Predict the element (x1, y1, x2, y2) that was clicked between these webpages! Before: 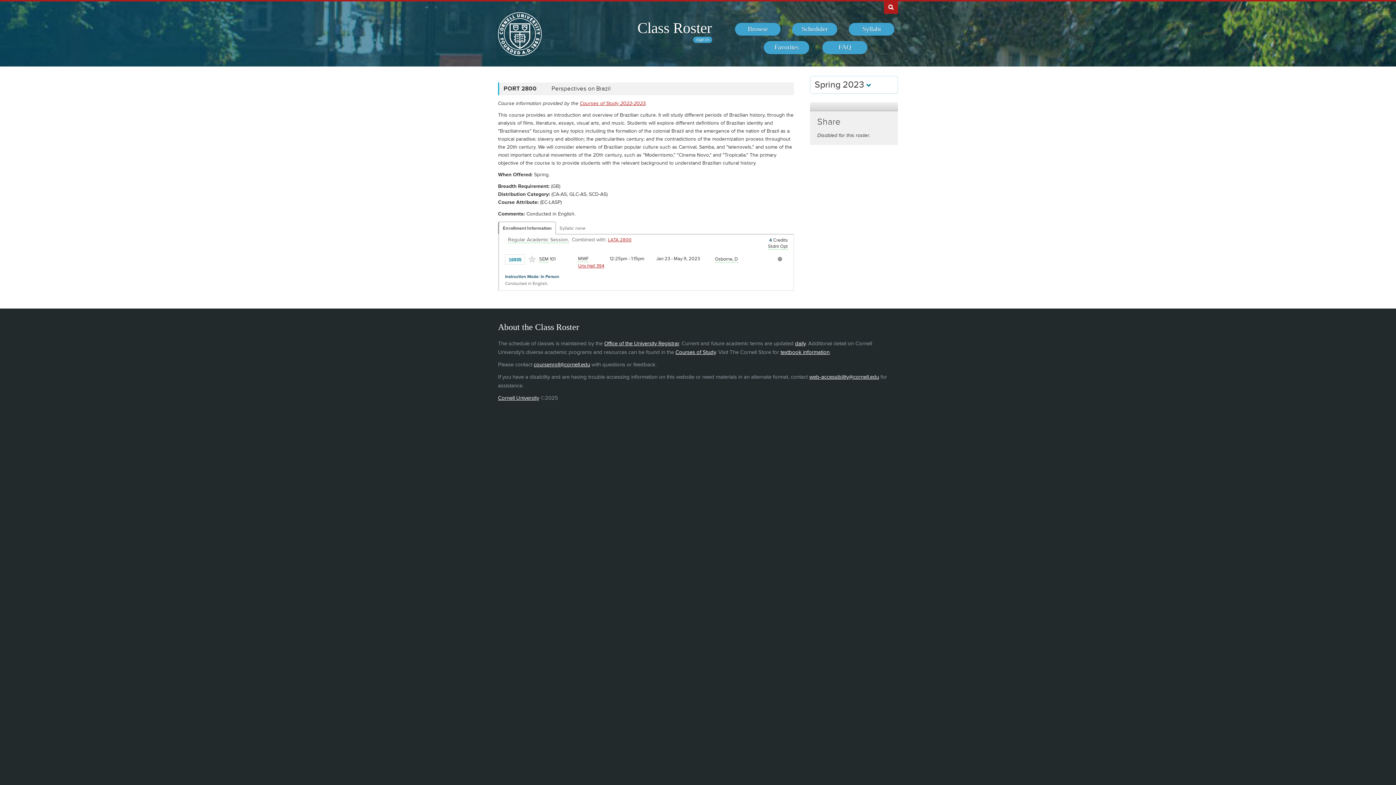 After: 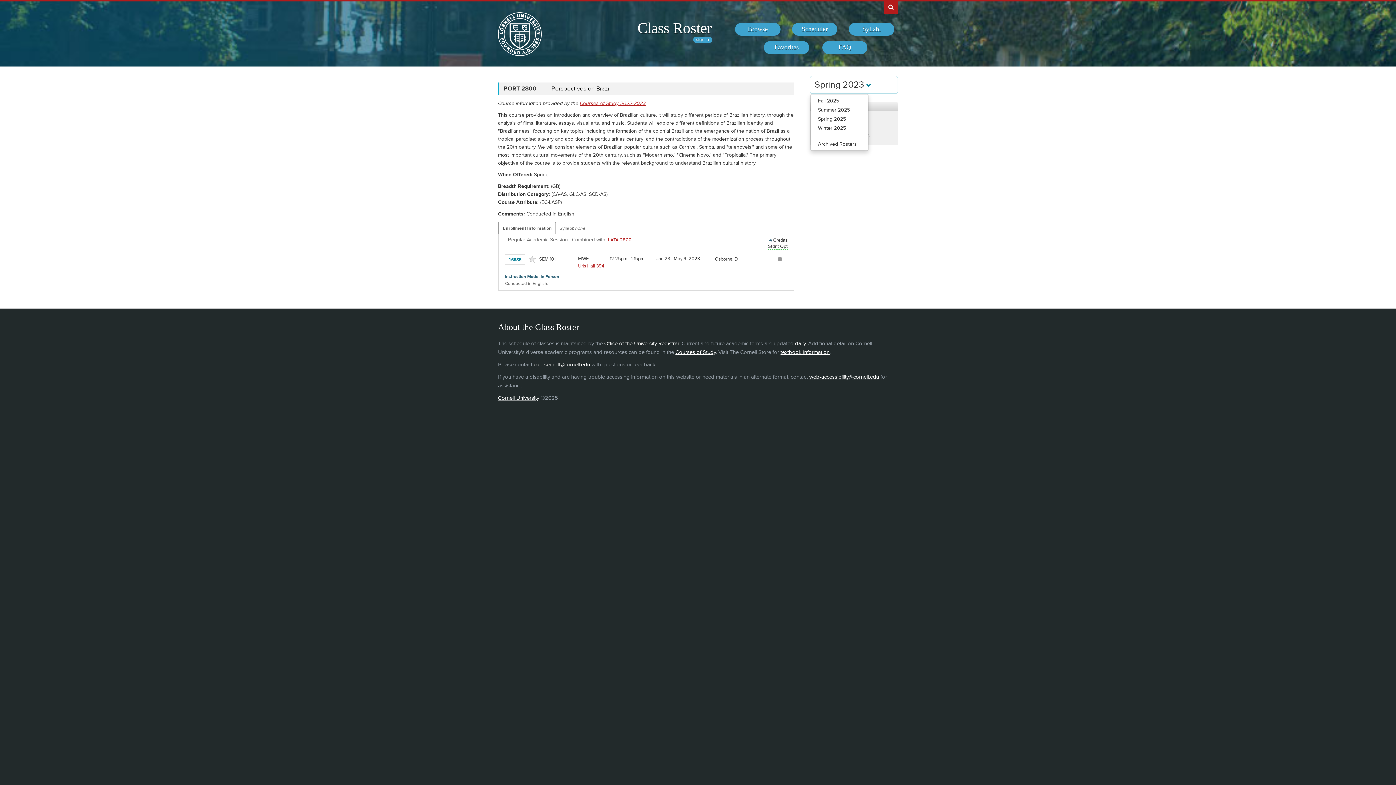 Action: bbox: (810, 76, 876, 93) label: Spring 2023 